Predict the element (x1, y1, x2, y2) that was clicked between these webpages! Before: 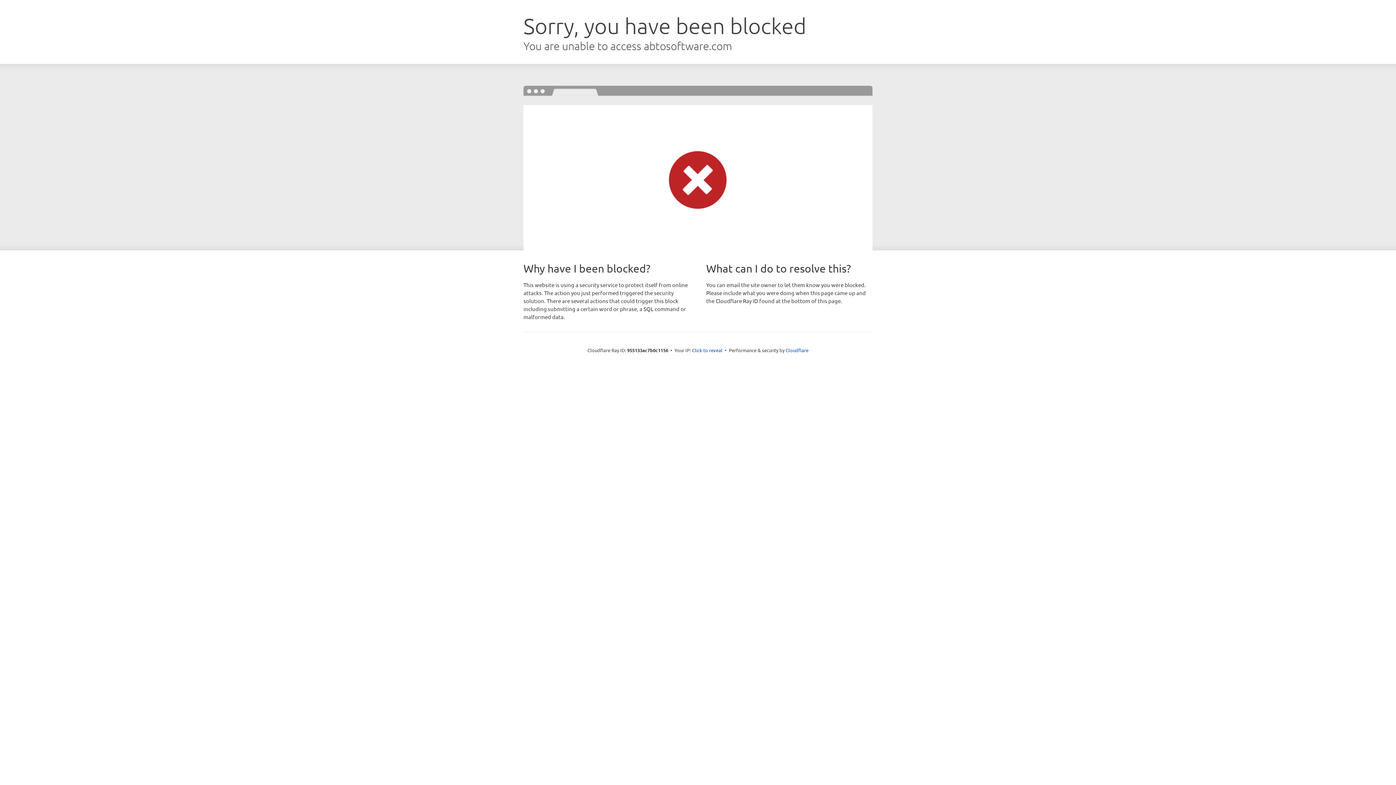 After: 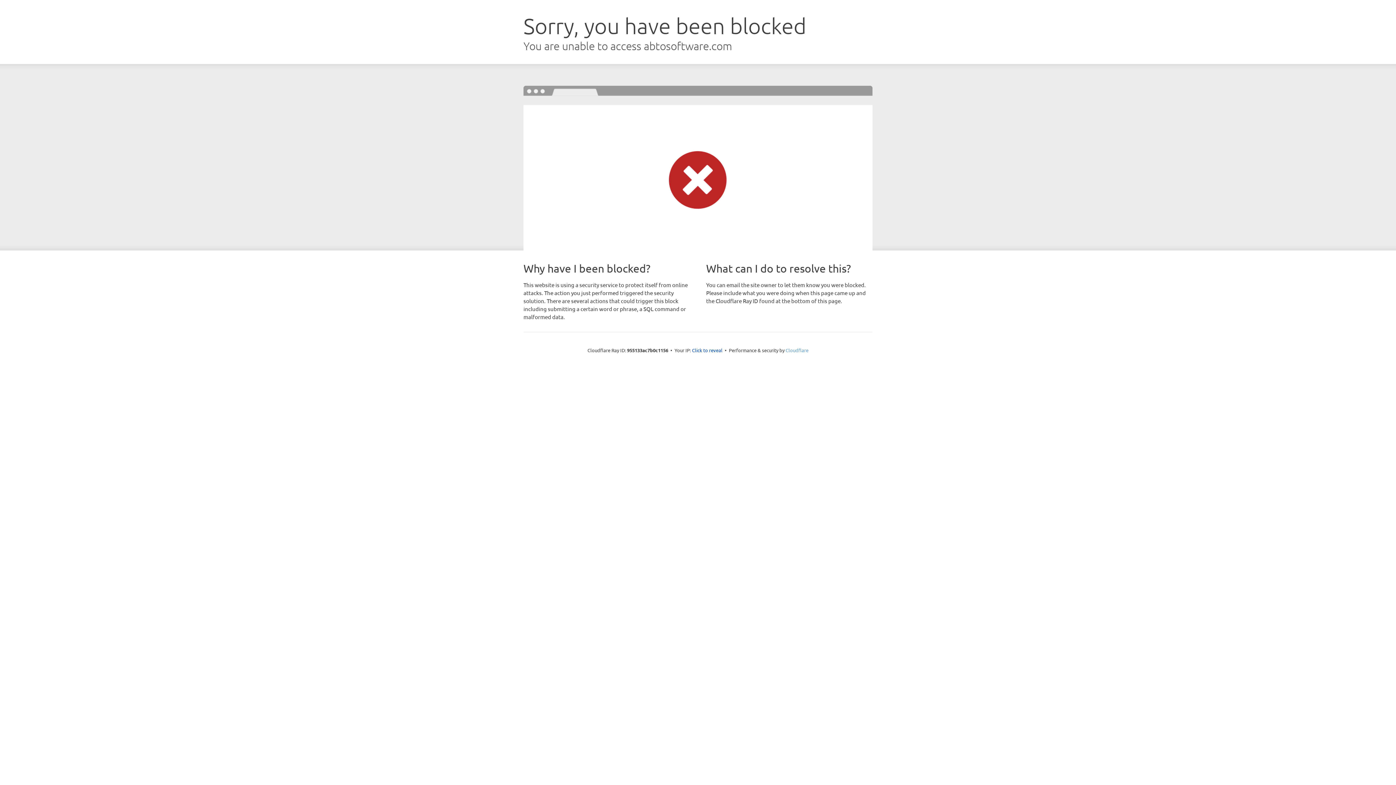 Action: bbox: (785, 347, 808, 353) label: Cloudflare